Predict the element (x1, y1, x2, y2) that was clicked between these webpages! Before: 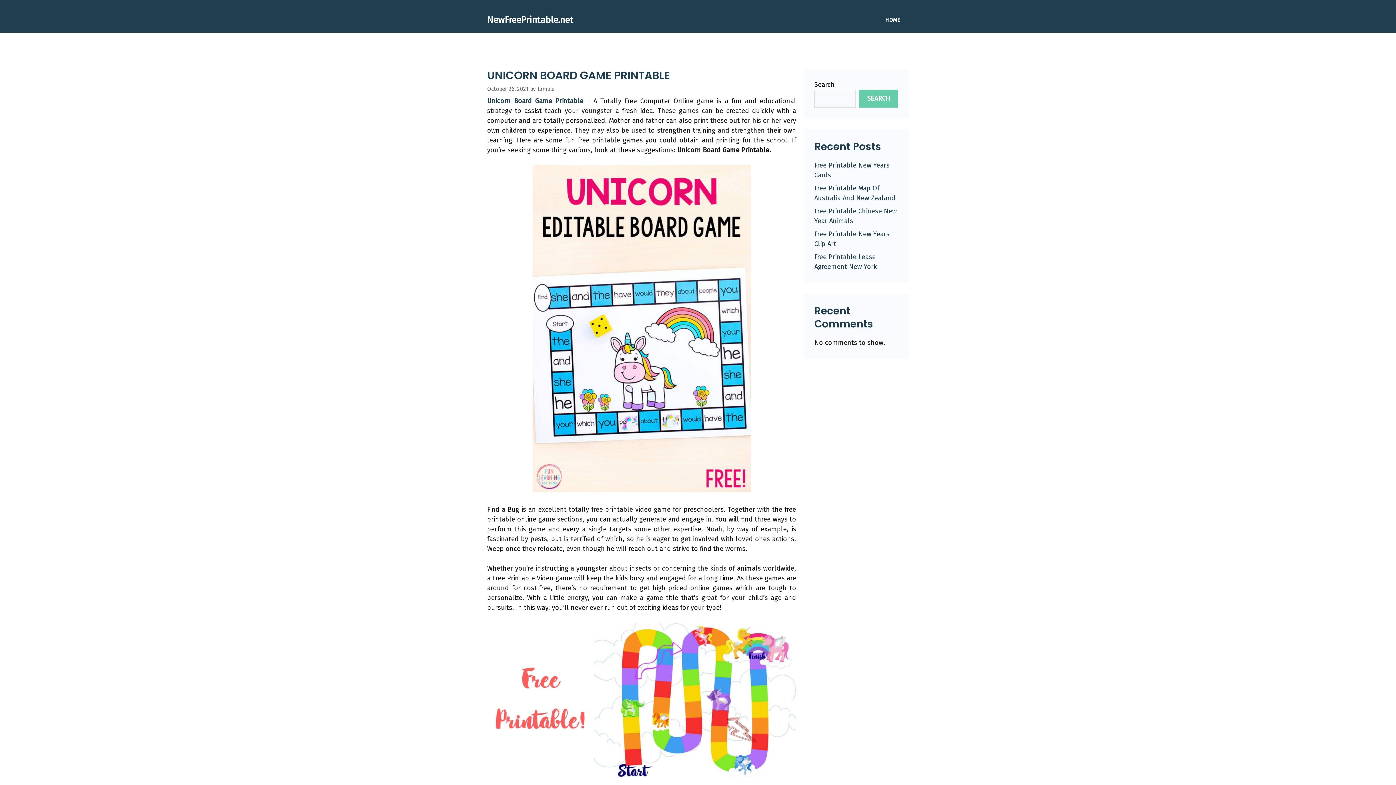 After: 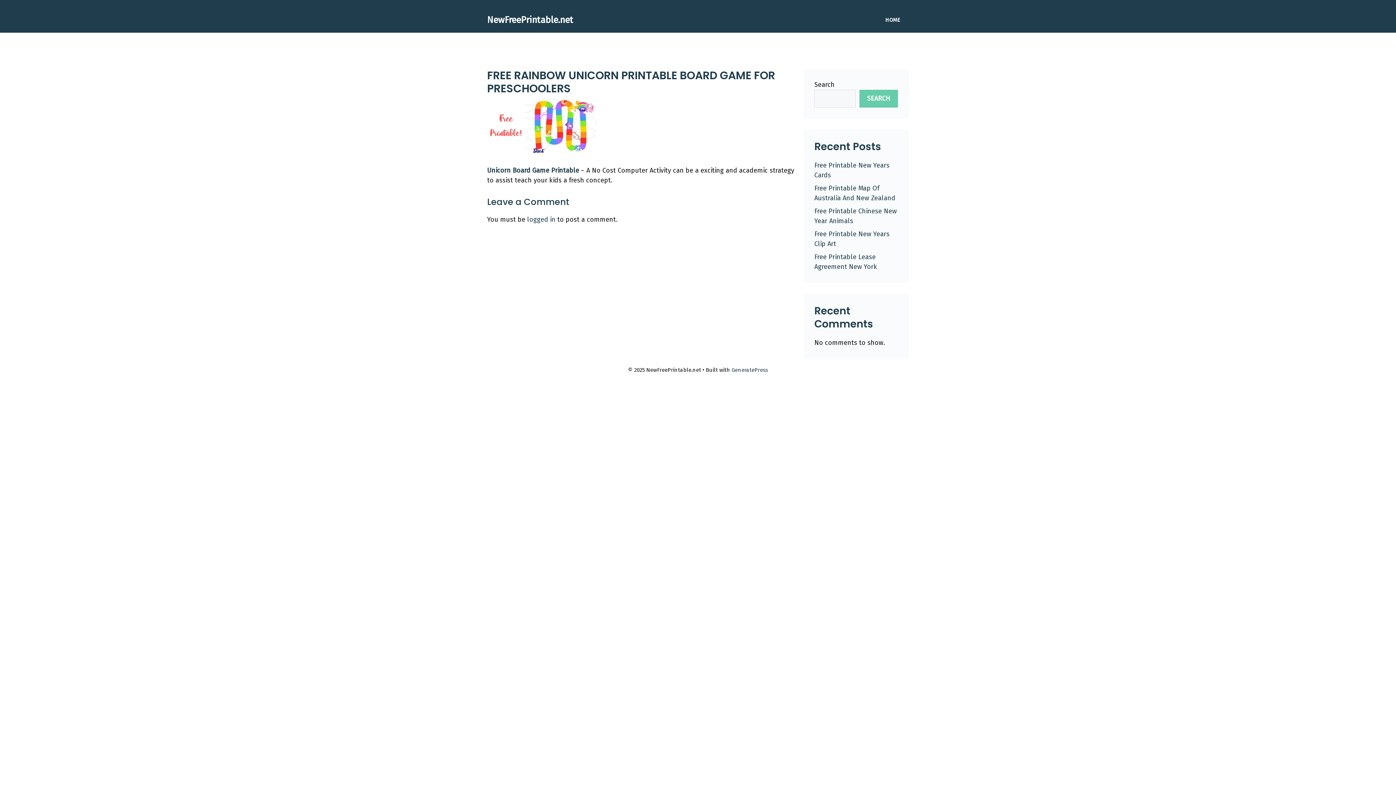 Action: bbox: (487, 771, 796, 779)